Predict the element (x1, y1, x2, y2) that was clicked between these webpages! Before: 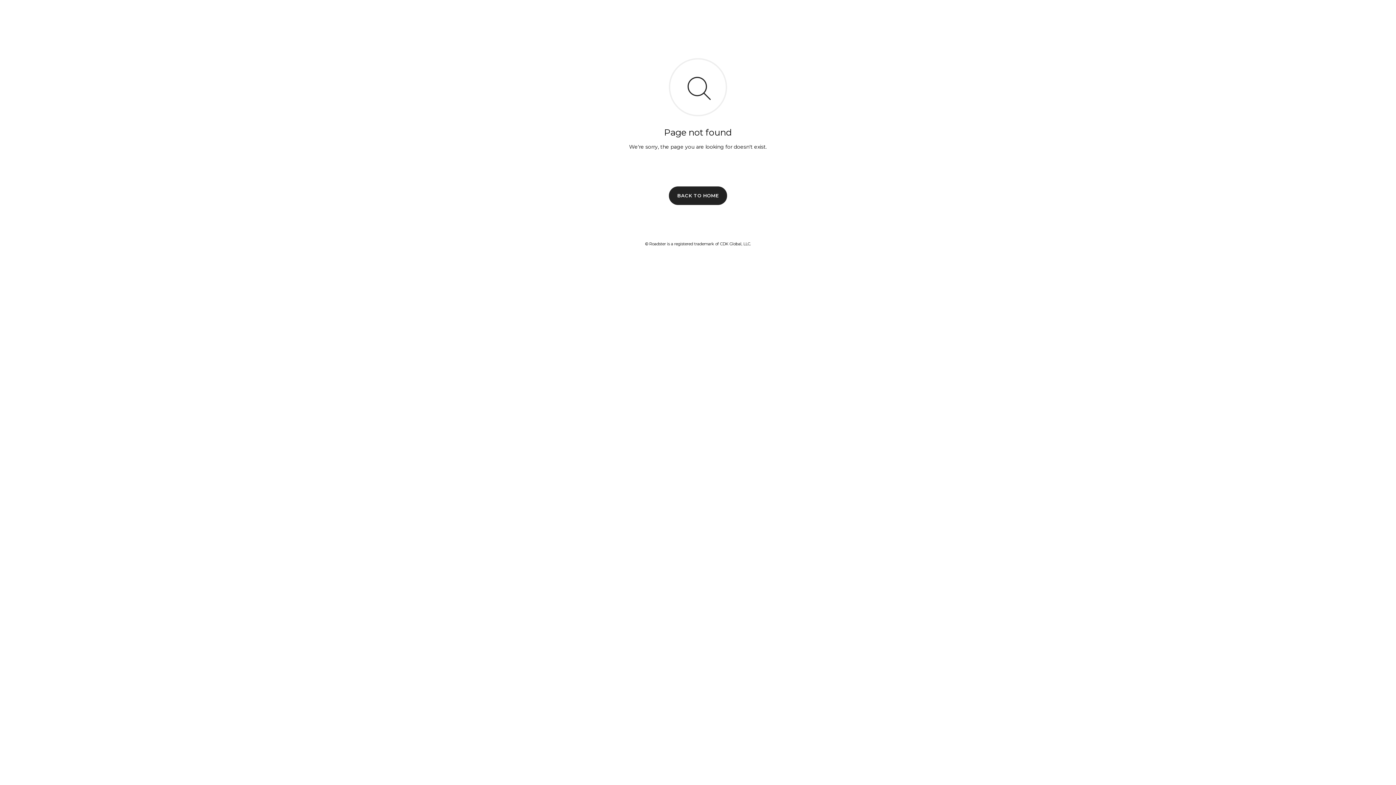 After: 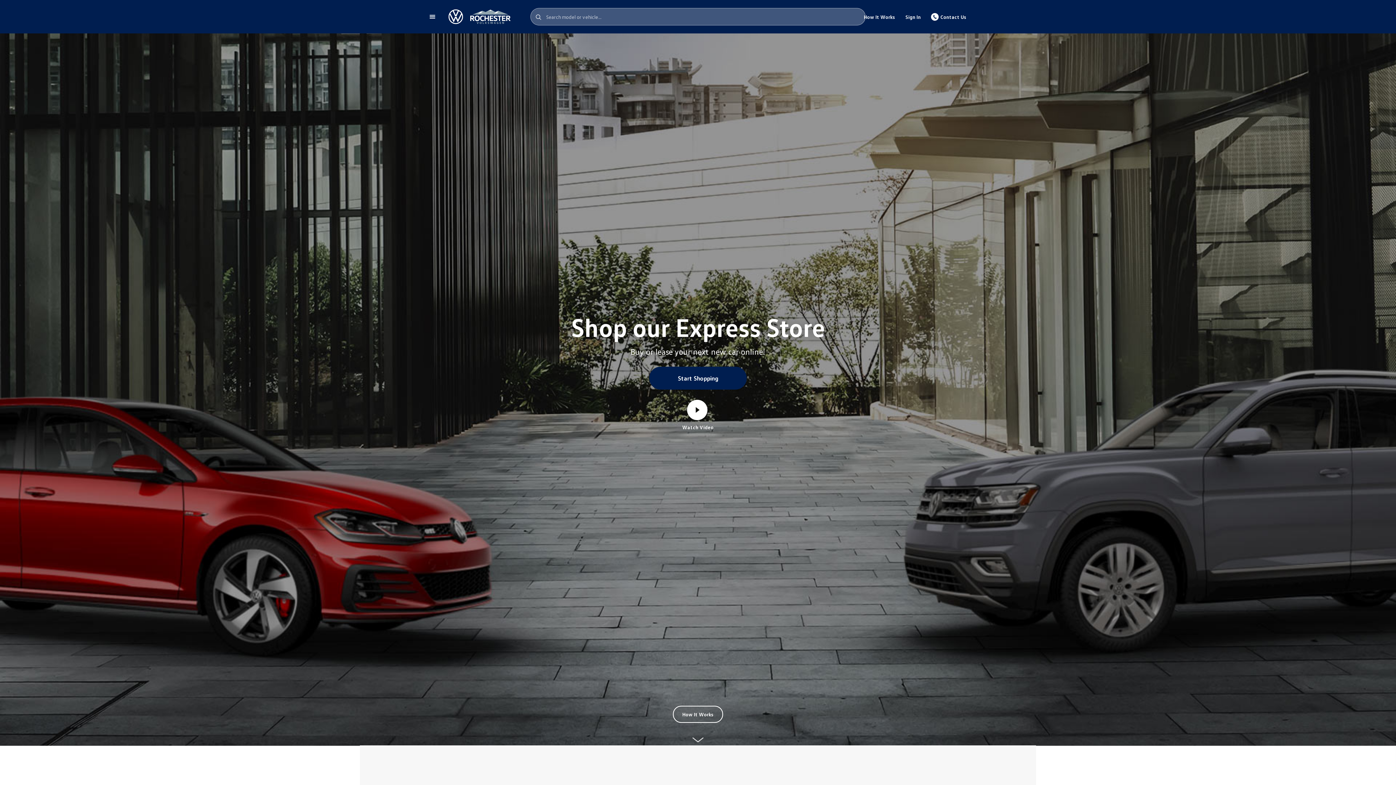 Action: label: BACK TO HOME bbox: (669, 186, 727, 204)